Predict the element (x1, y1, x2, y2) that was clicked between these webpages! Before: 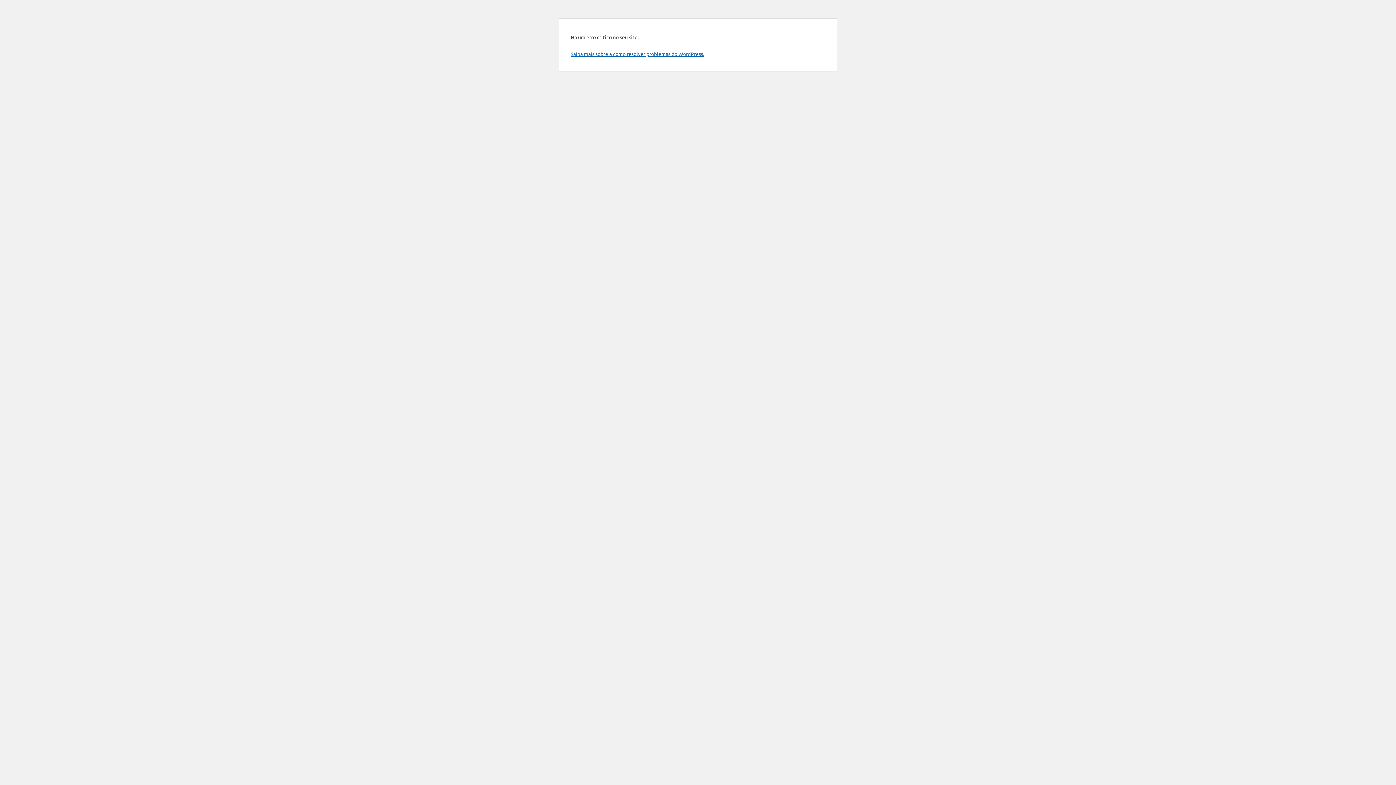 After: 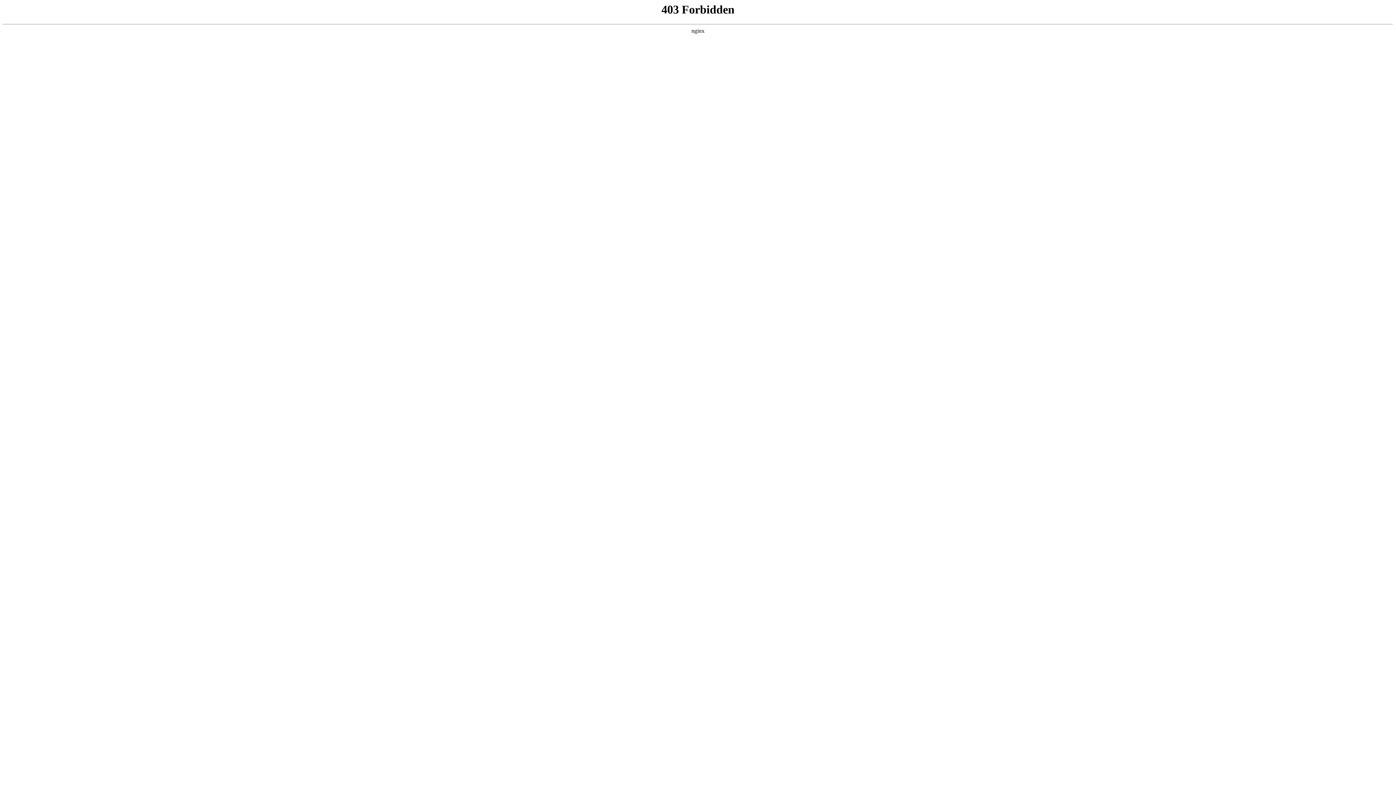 Action: bbox: (570, 50, 704, 57) label: Saiba mais sobre a como resolver problemas do WordPress.